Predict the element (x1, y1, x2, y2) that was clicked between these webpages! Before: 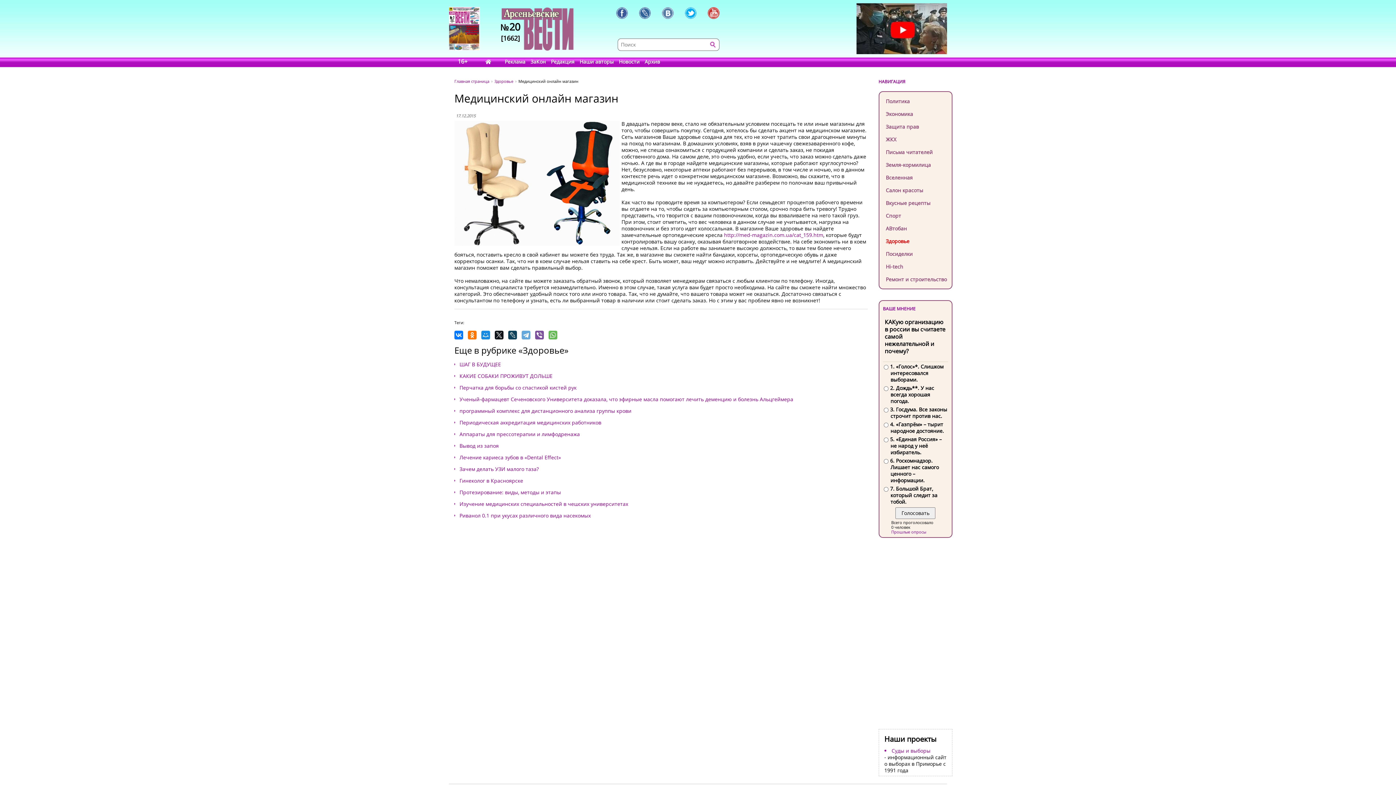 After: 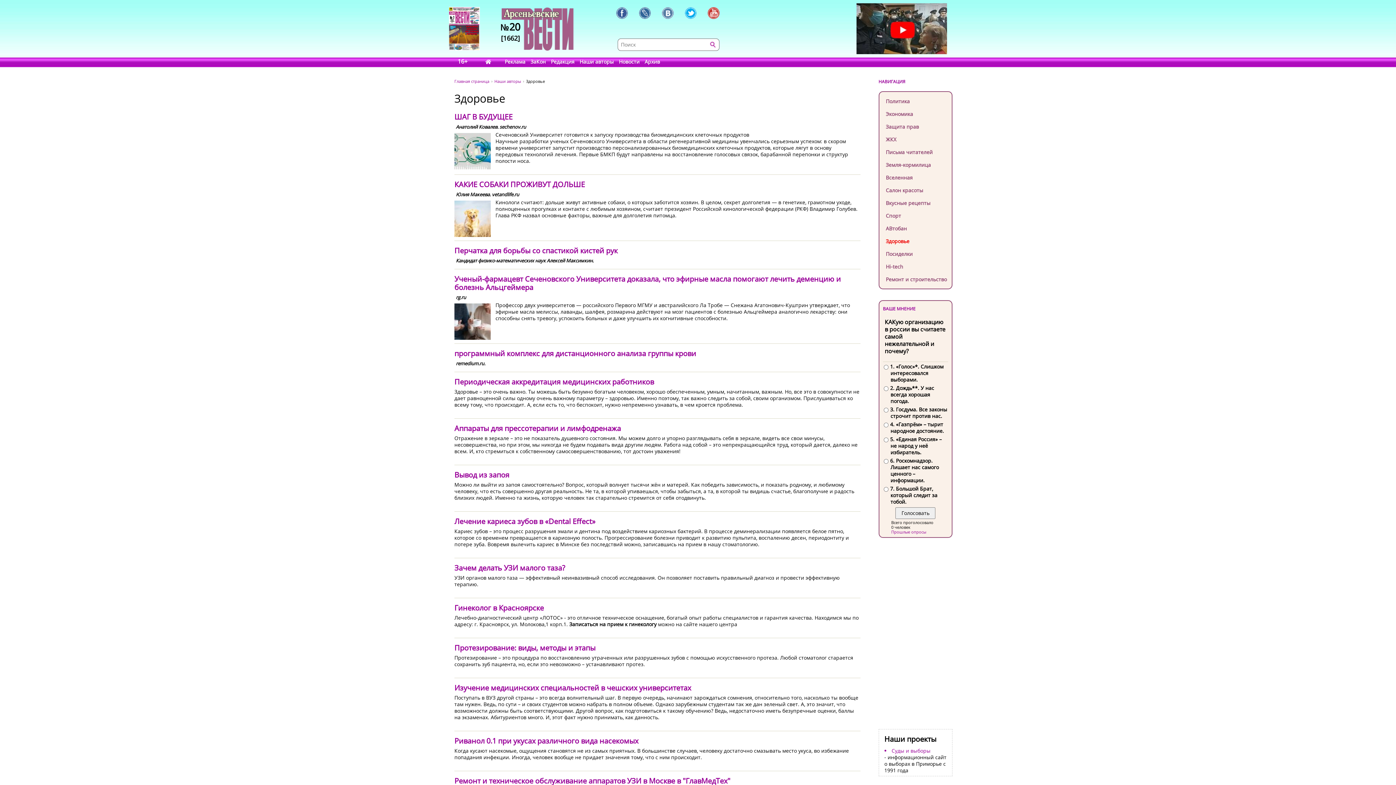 Action: bbox: (879, 234, 951, 247) label: Здоровье